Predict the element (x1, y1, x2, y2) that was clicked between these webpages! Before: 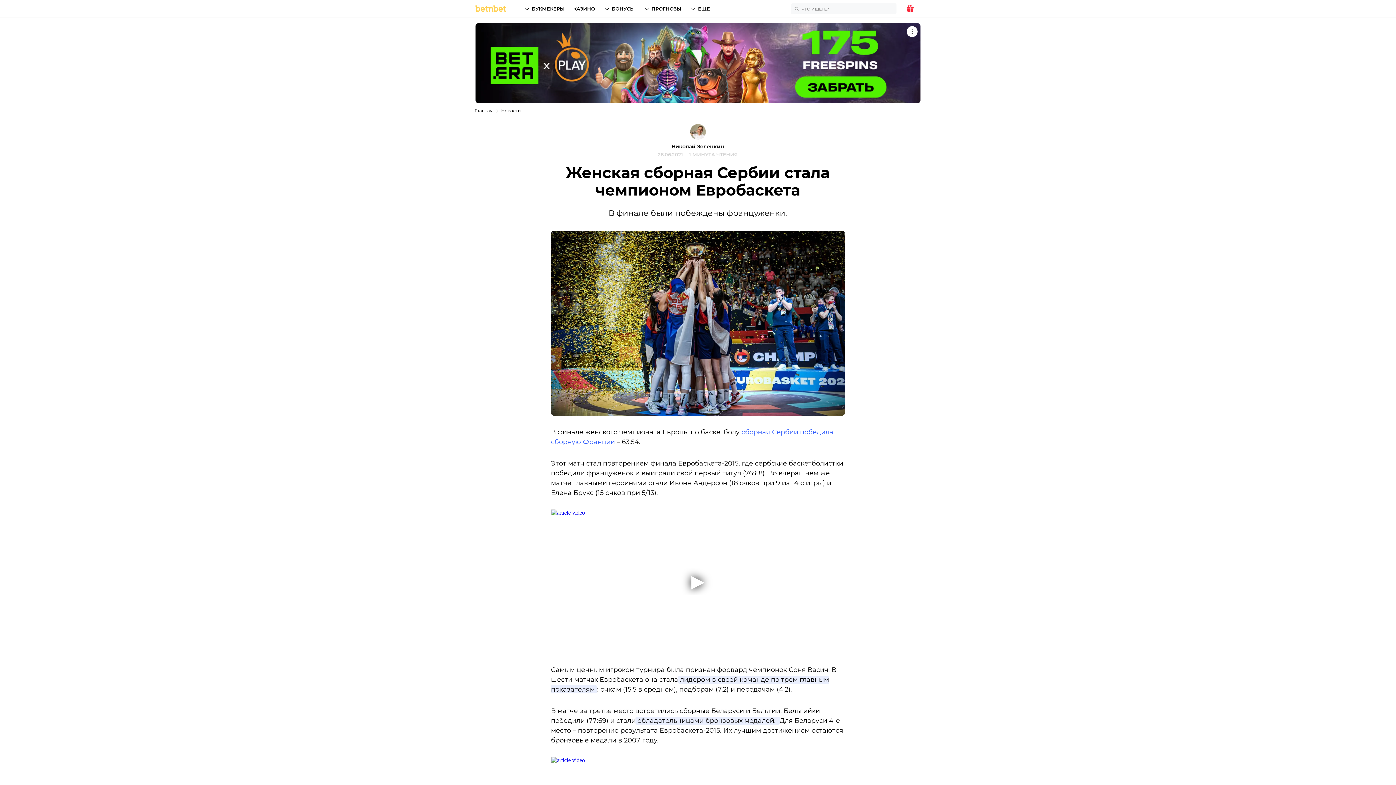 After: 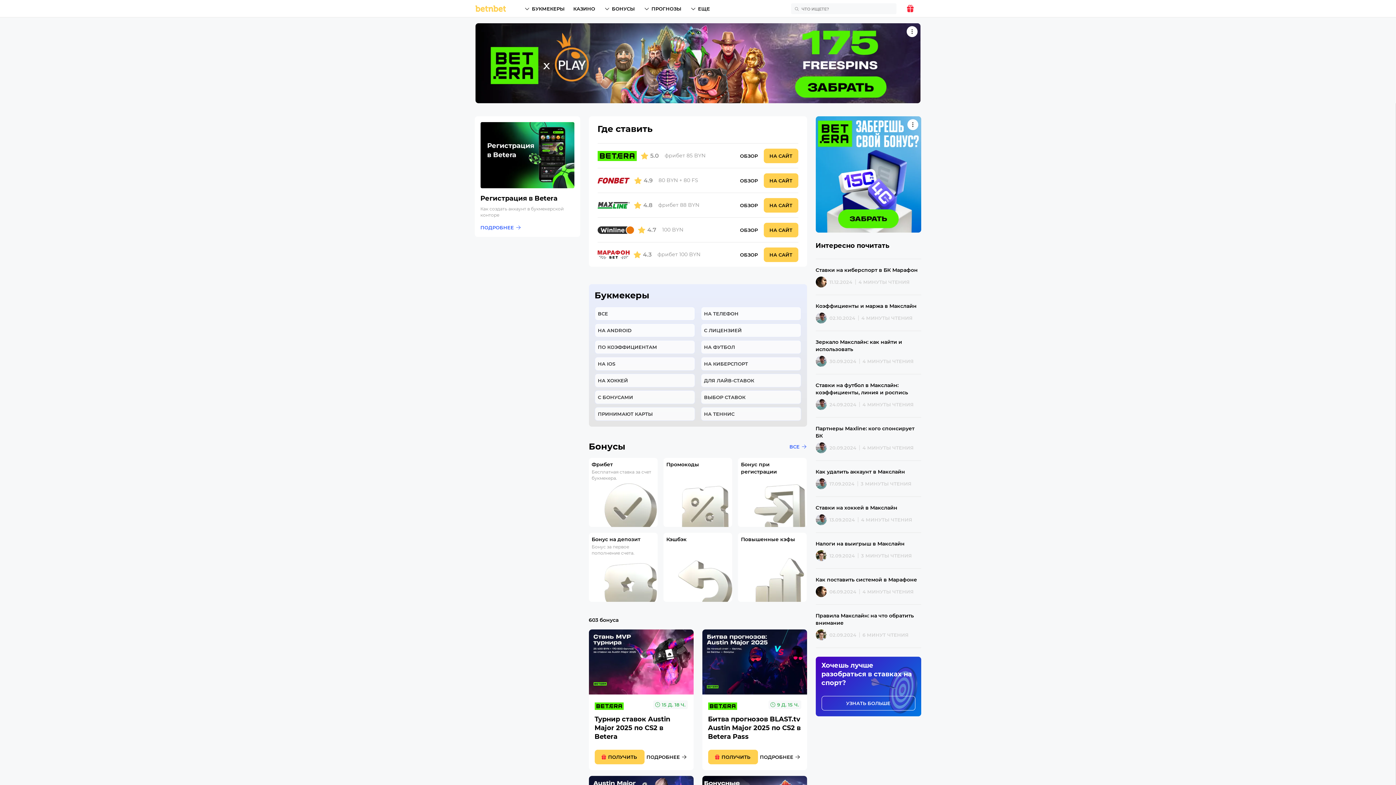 Action: bbox: (474, 0, 506, 17)